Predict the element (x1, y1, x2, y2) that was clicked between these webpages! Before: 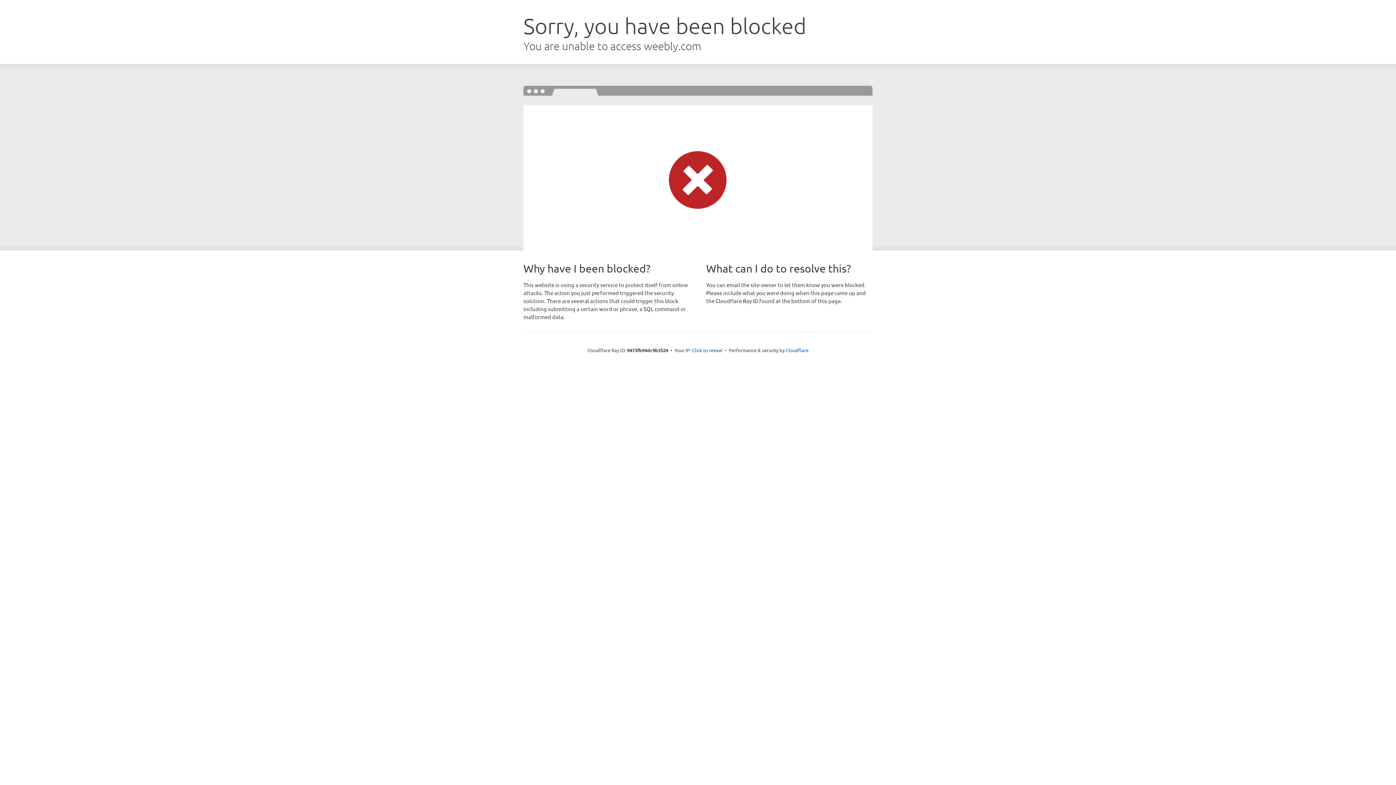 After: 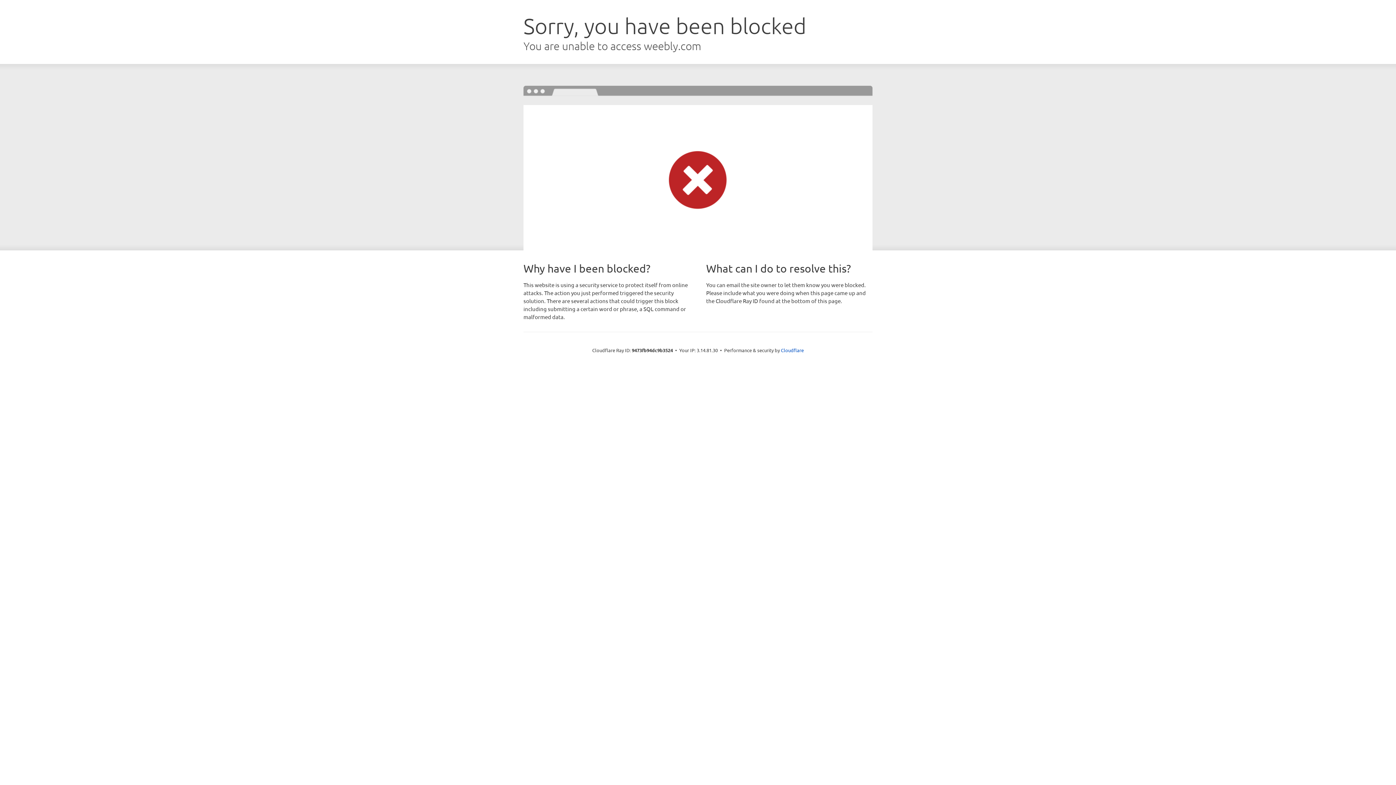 Action: bbox: (692, 346, 722, 353) label: Click to reveal